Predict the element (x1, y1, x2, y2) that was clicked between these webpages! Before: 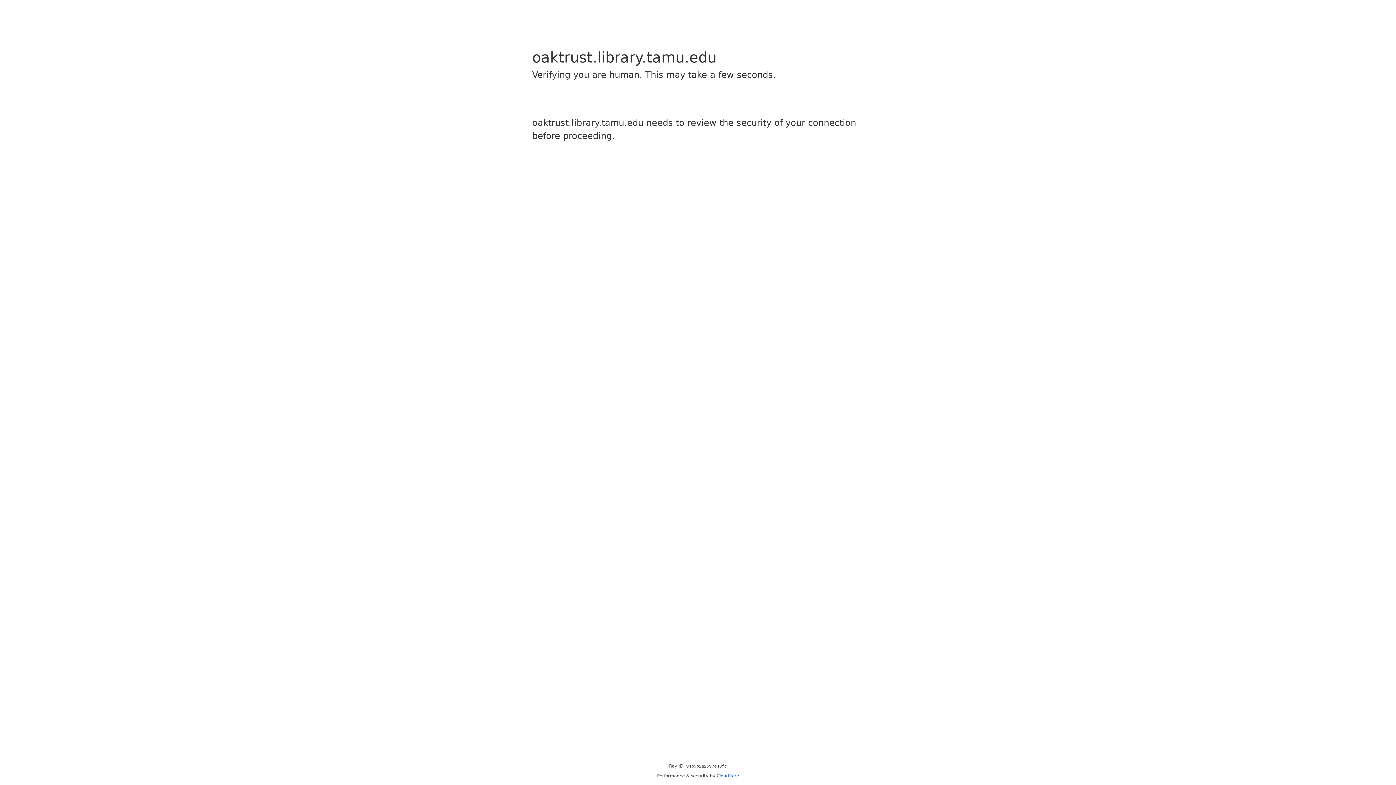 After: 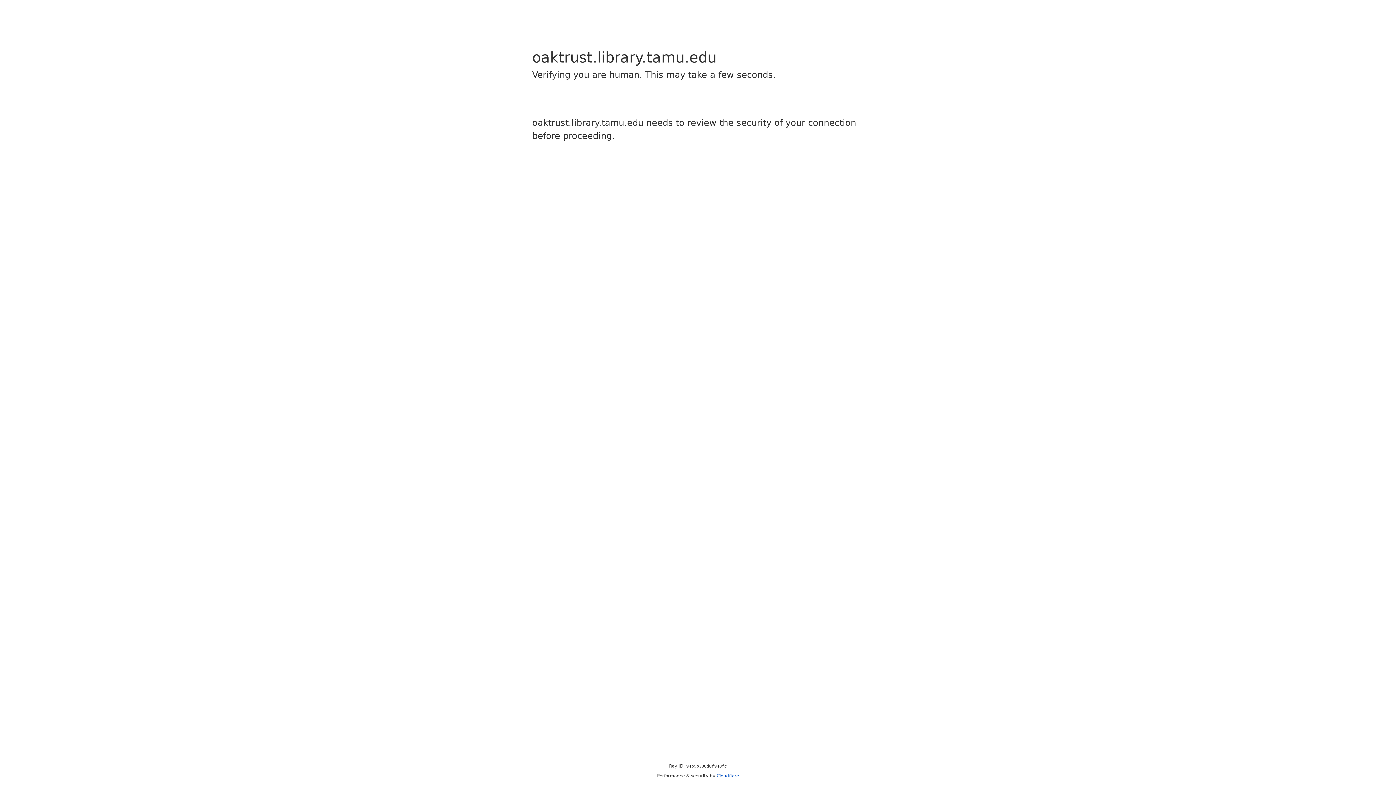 Action: bbox: (716, 773, 739, 778) label: Cloudflare